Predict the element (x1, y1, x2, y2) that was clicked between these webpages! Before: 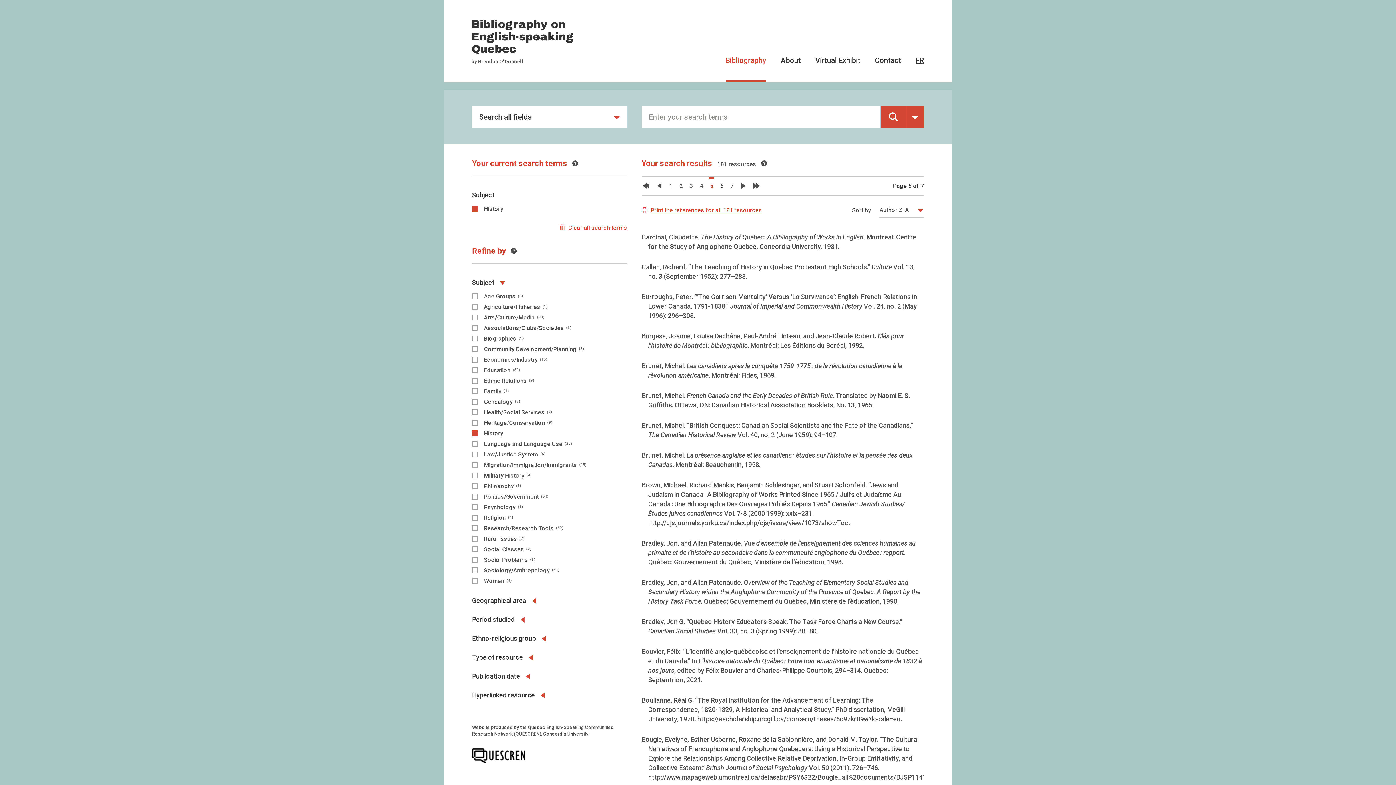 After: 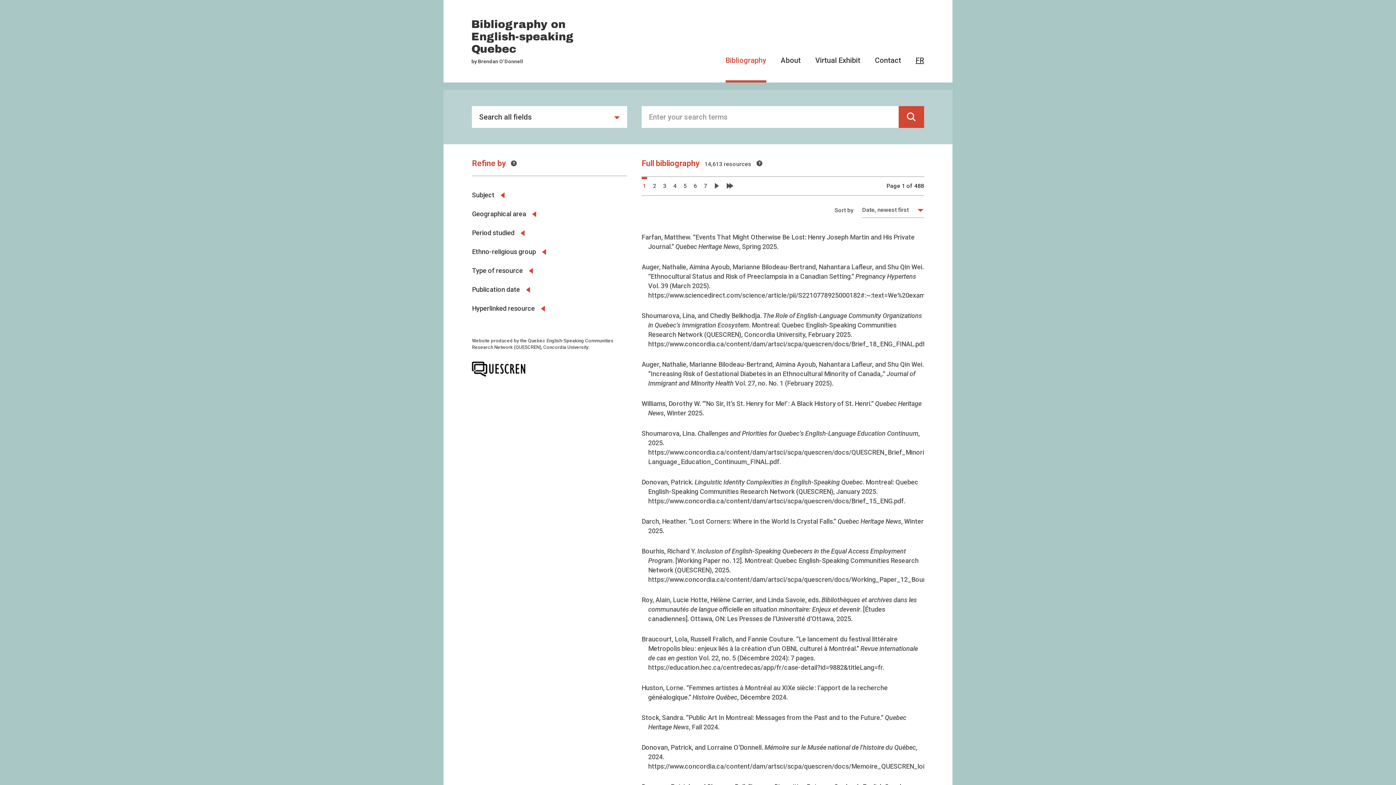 Action: bbox: (559, 224, 627, 232) label:  Clear all search terms